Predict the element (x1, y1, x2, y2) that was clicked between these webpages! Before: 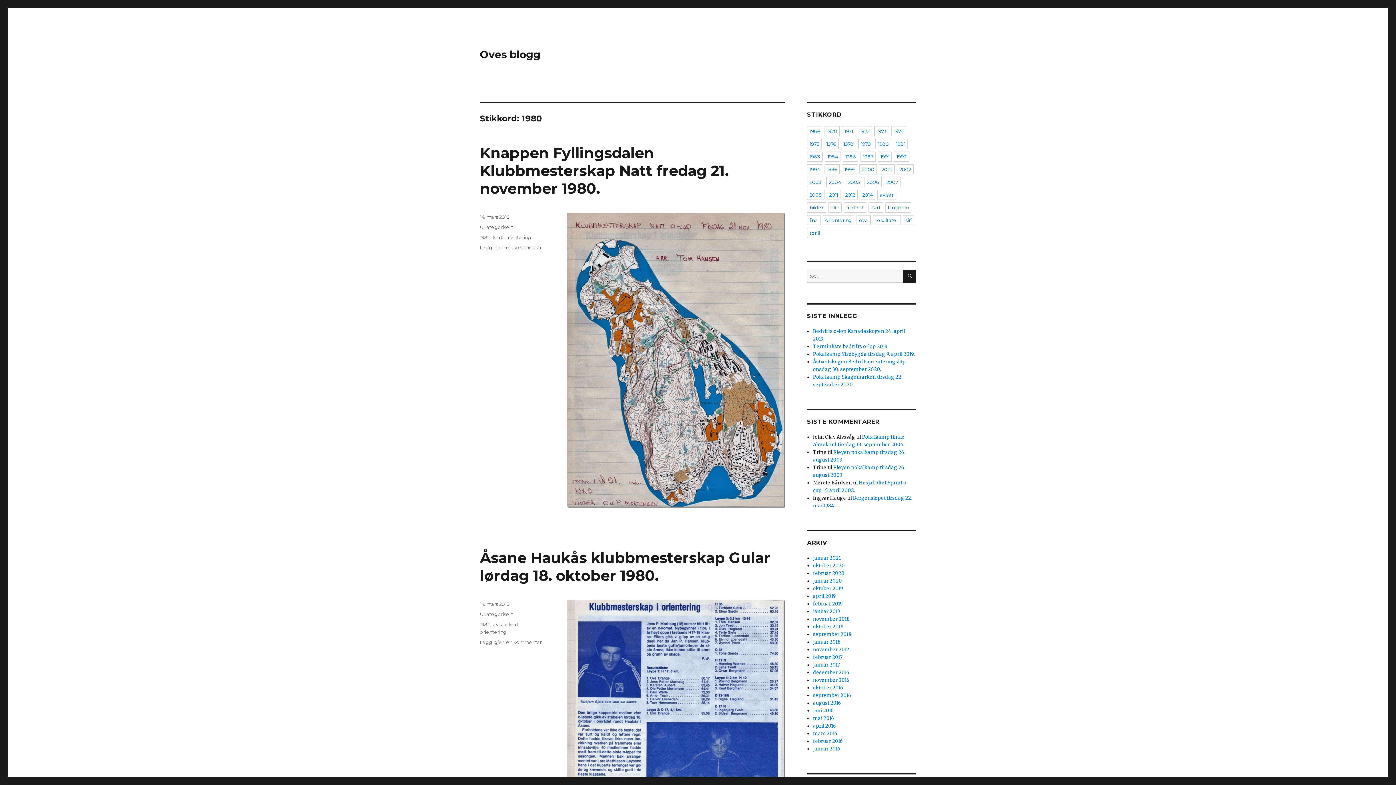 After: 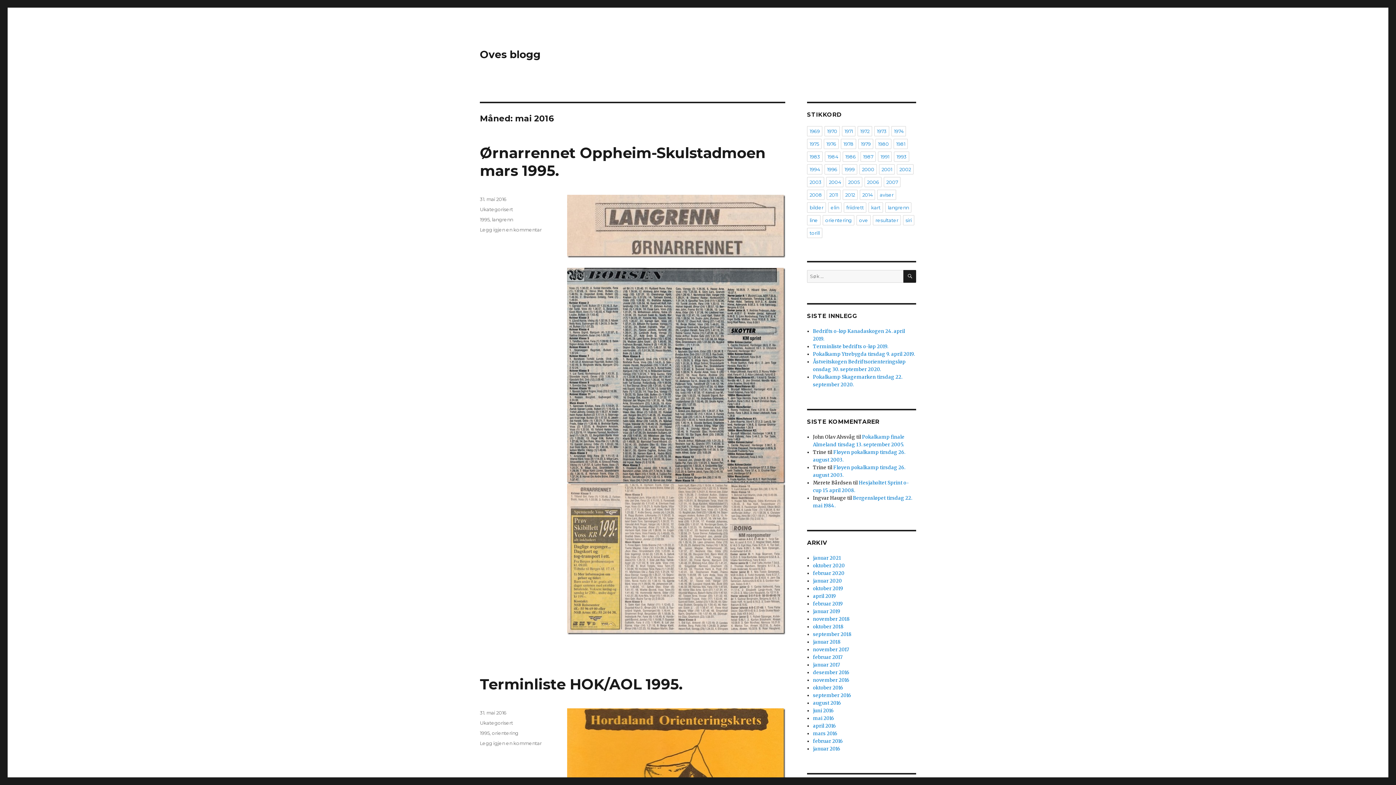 Action: label: mai 2016 bbox: (813, 715, 834, 721)